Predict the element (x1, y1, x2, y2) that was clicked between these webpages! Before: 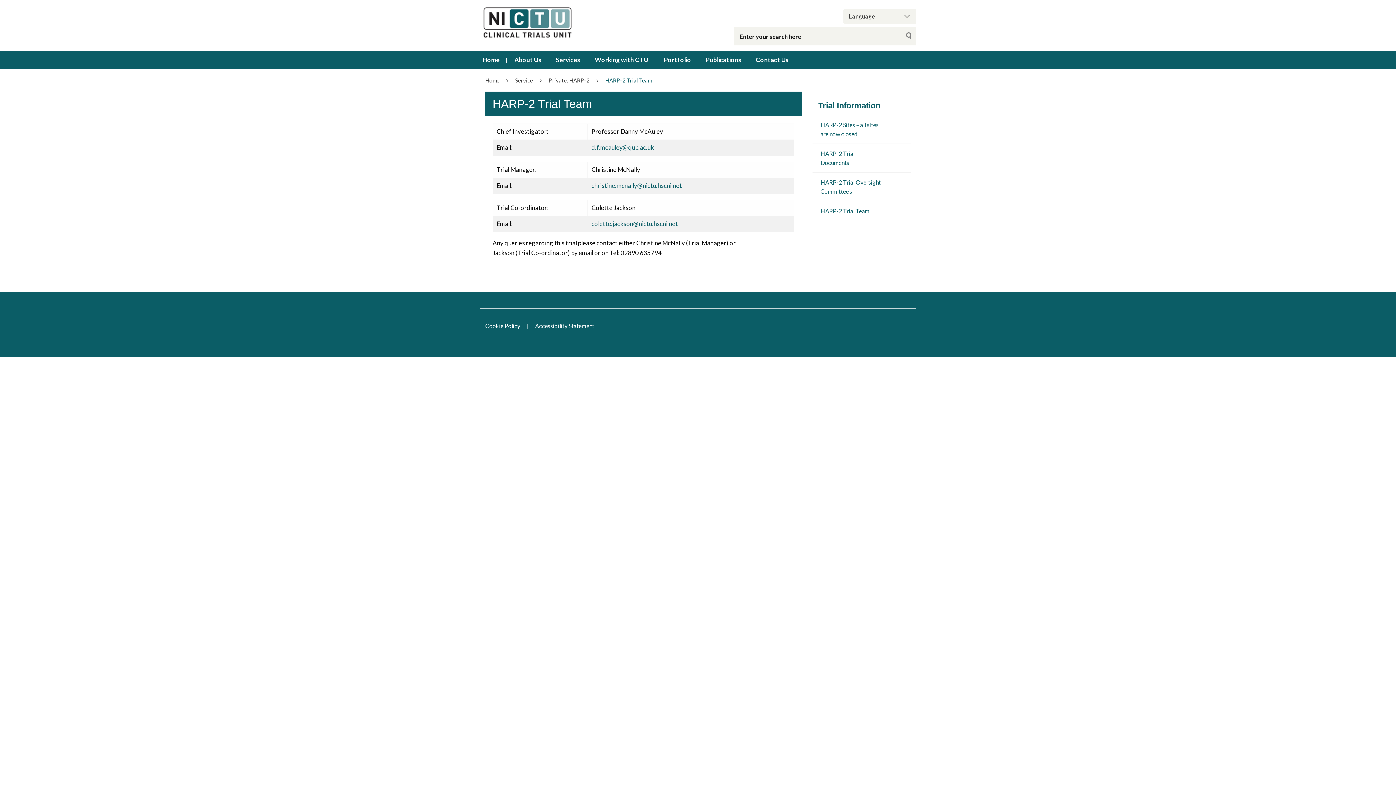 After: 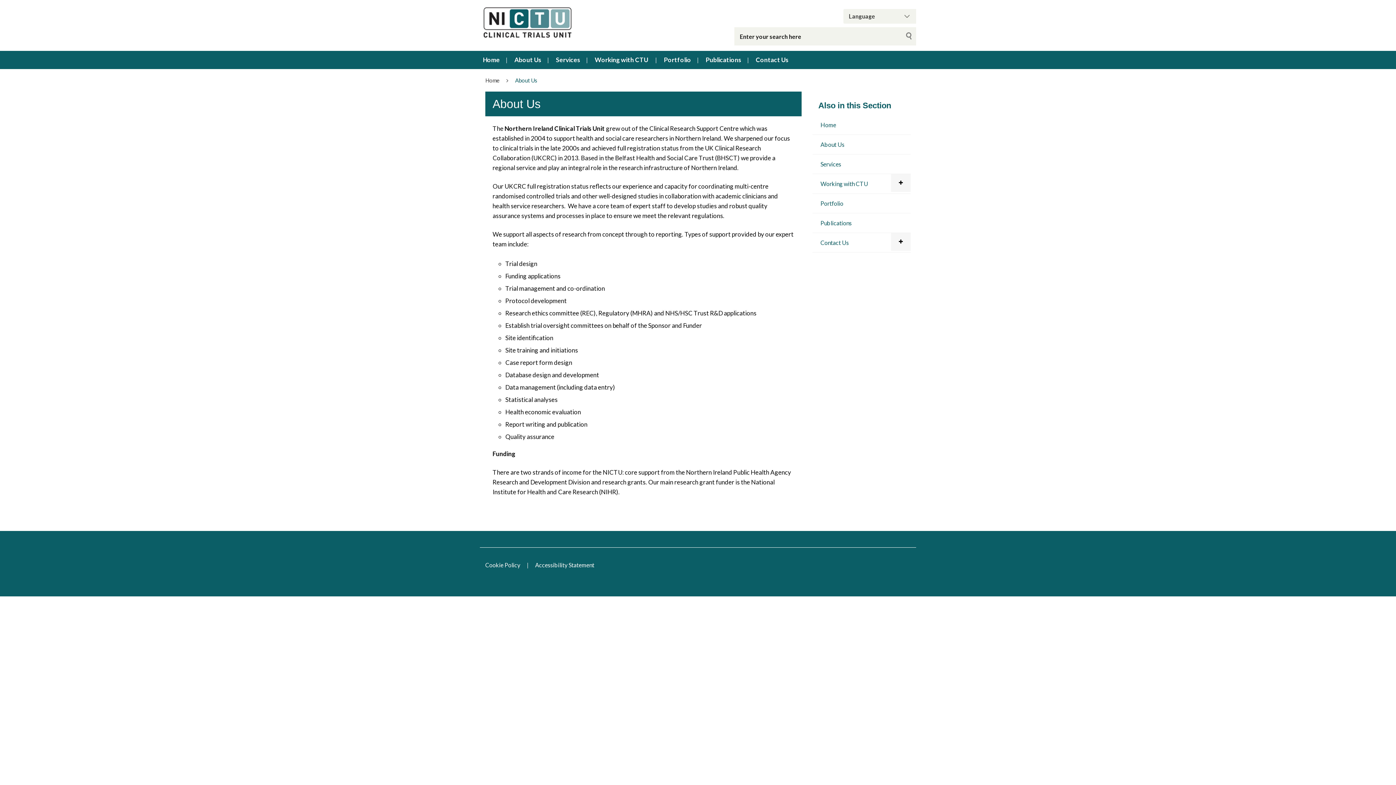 Action: label: About Us bbox: (514, 56, 541, 63)